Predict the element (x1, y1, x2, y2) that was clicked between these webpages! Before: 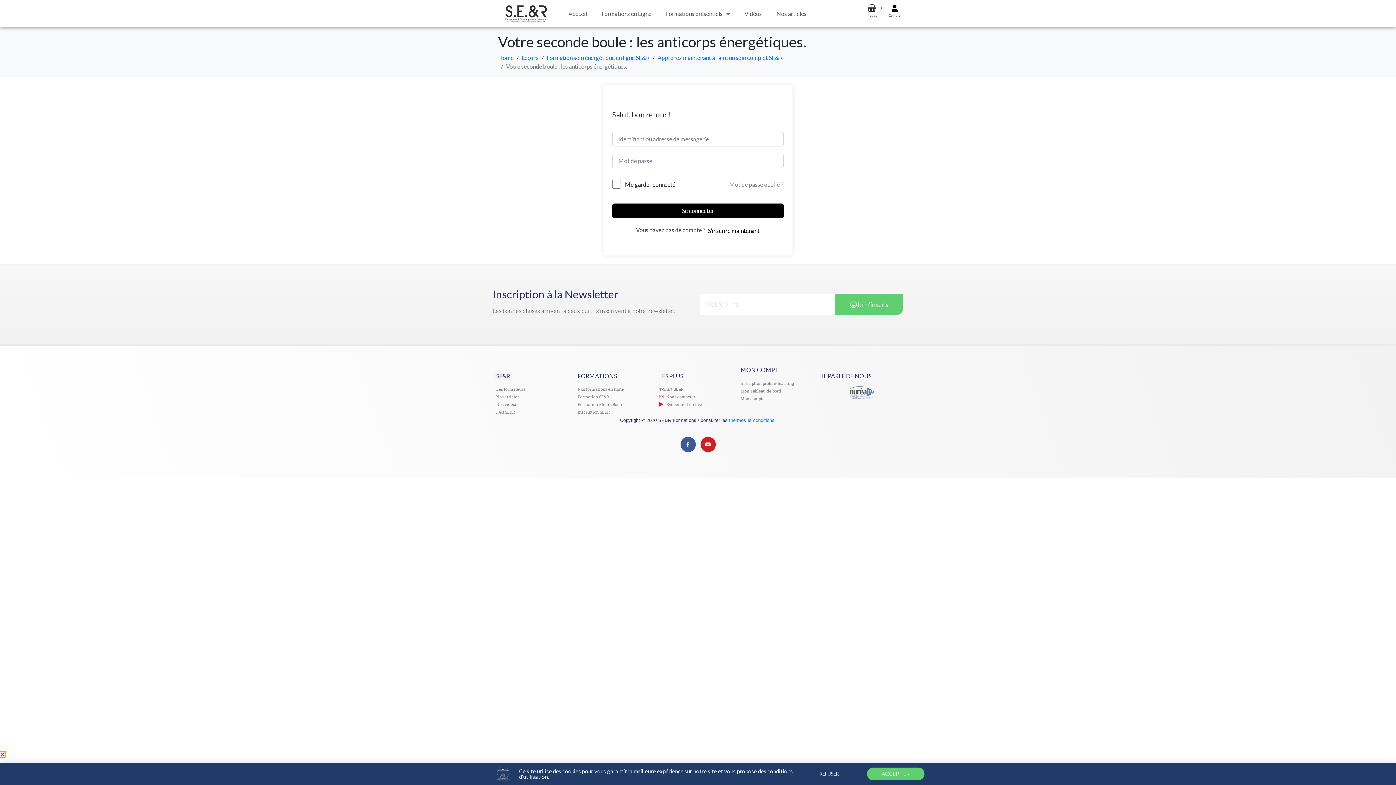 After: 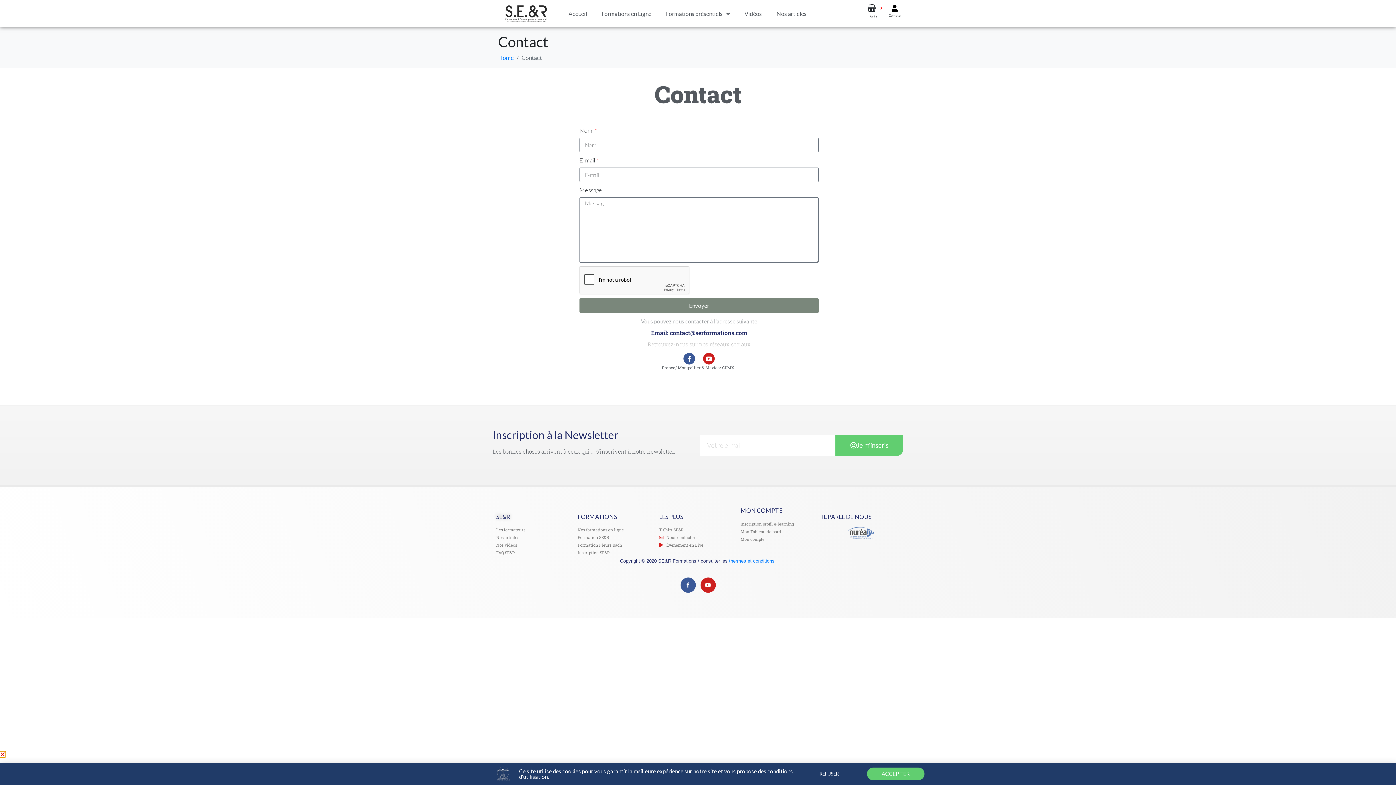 Action: label: Nous contacter bbox: (659, 394, 737, 399)